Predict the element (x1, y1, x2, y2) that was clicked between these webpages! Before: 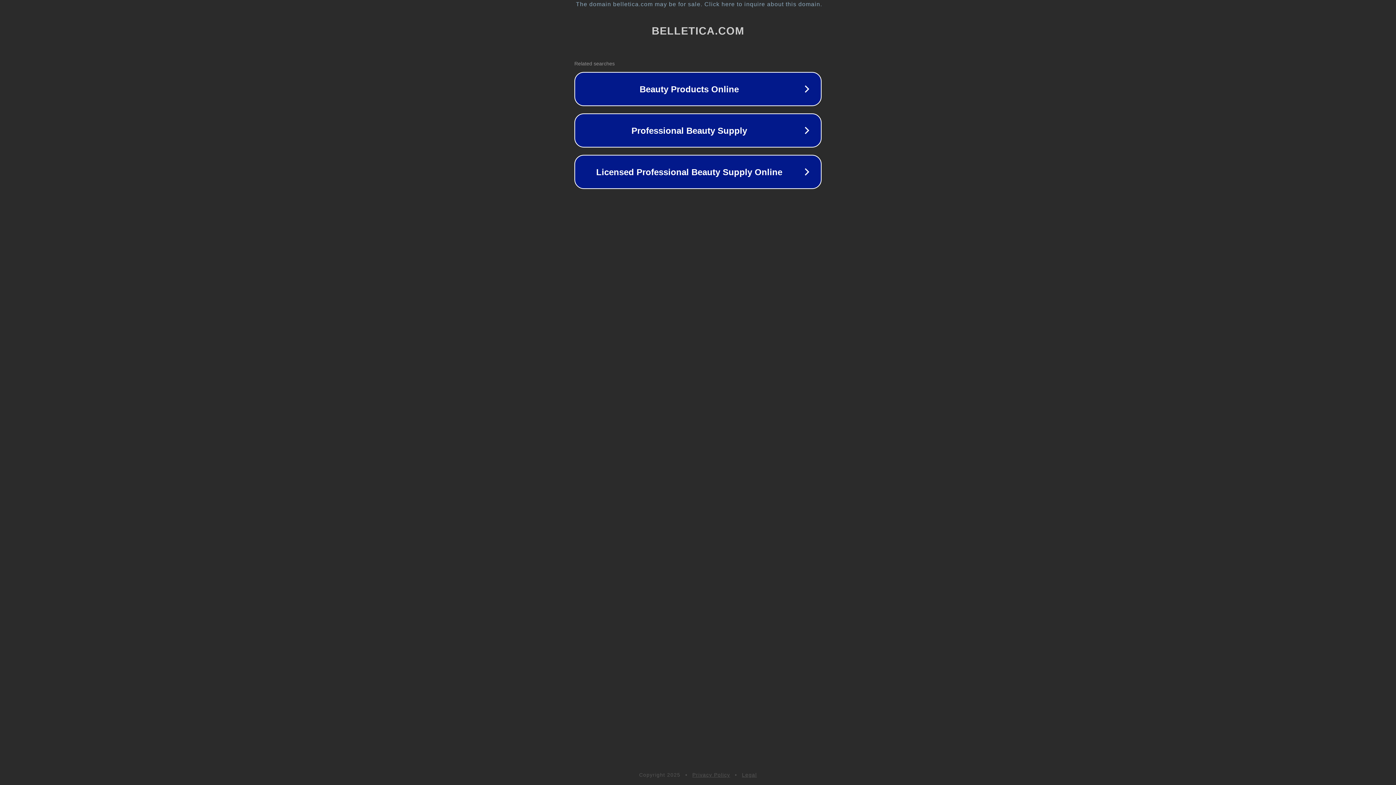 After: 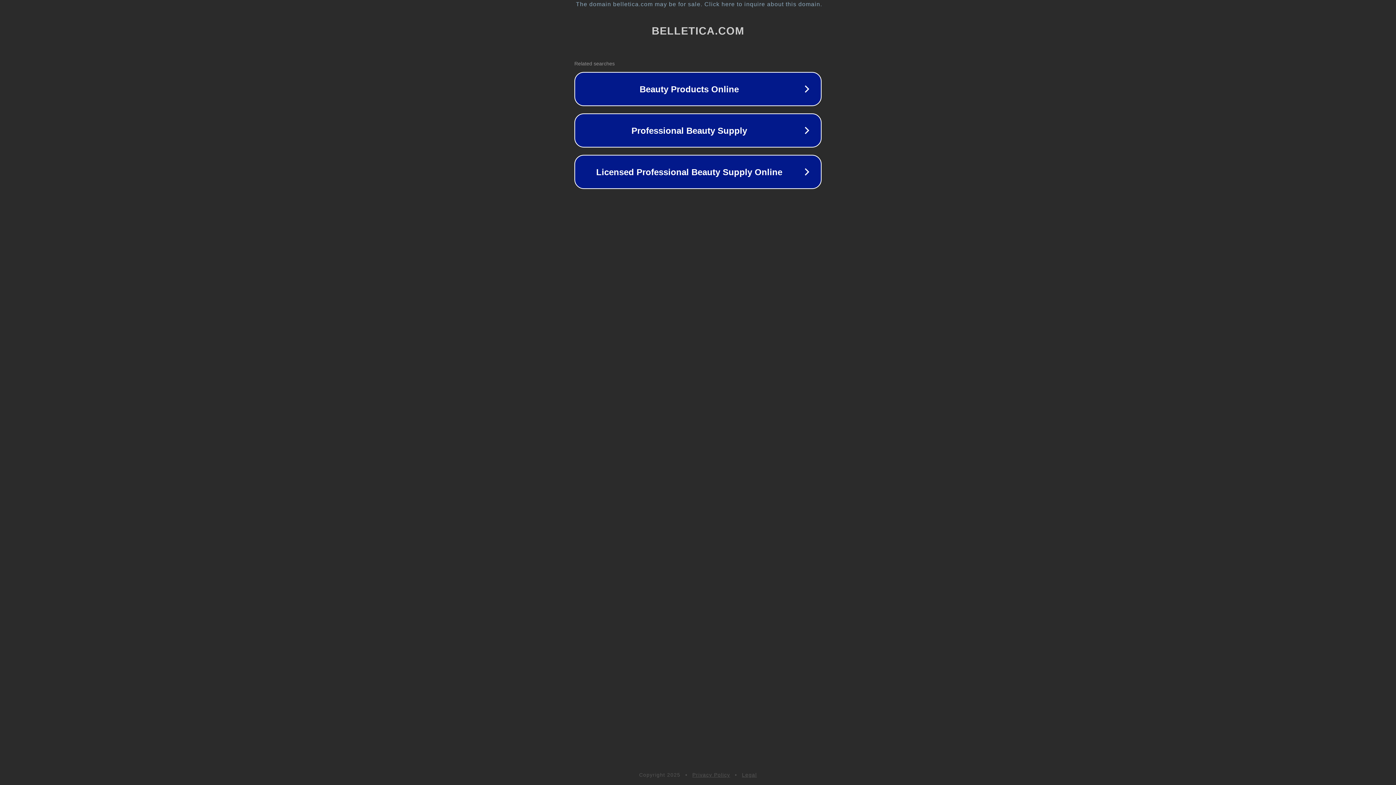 Action: label: Legal bbox: (742, 772, 757, 778)